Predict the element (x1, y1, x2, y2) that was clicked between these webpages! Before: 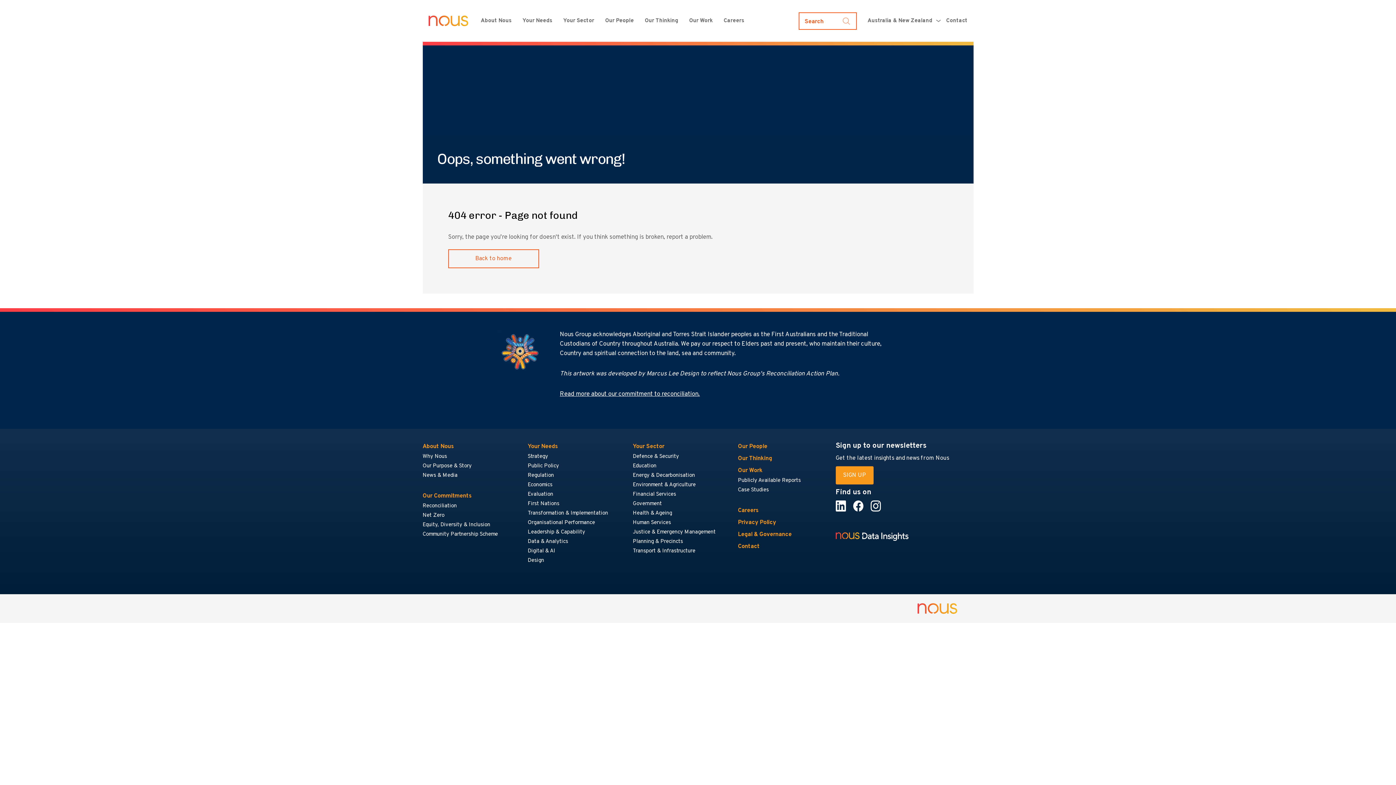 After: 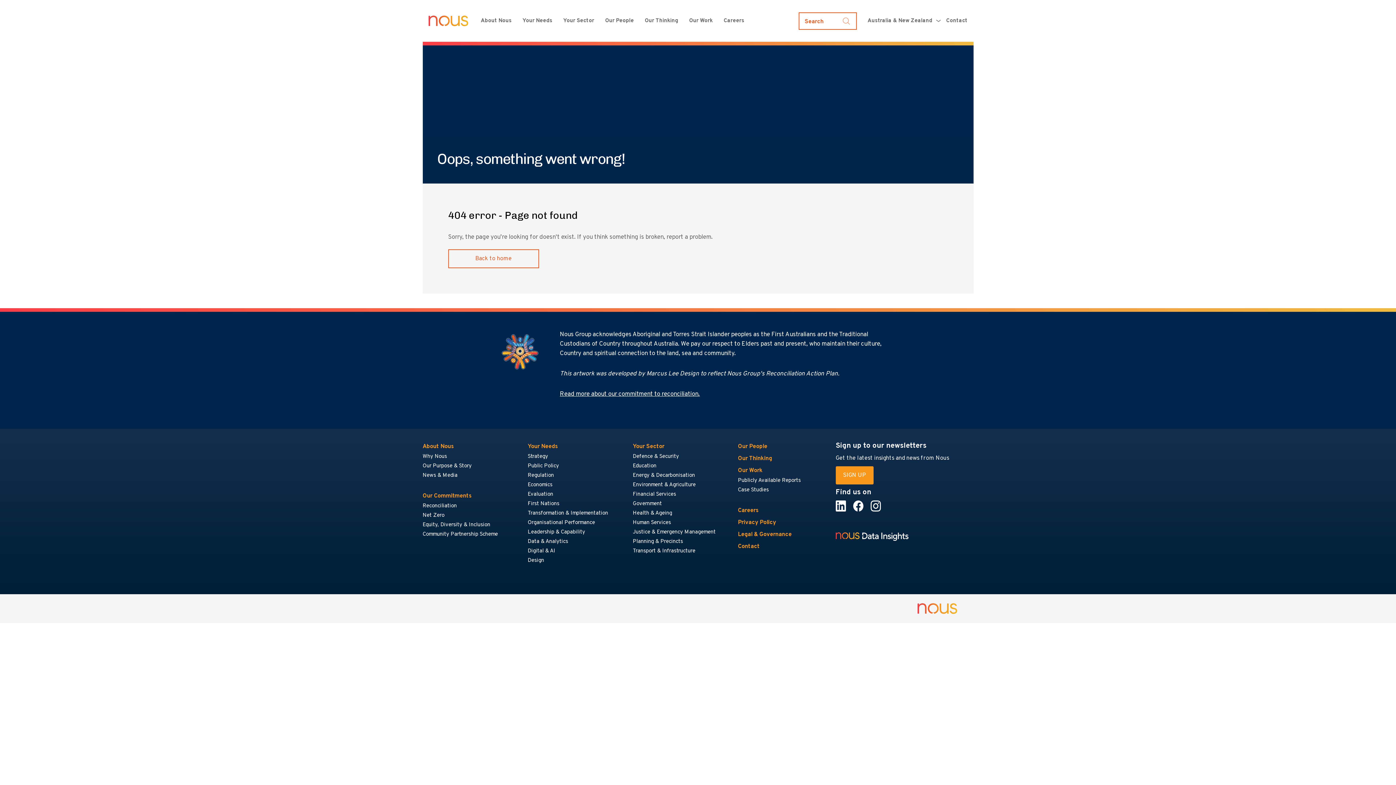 Action: bbox: (527, 519, 595, 526) label: Organisational Performance